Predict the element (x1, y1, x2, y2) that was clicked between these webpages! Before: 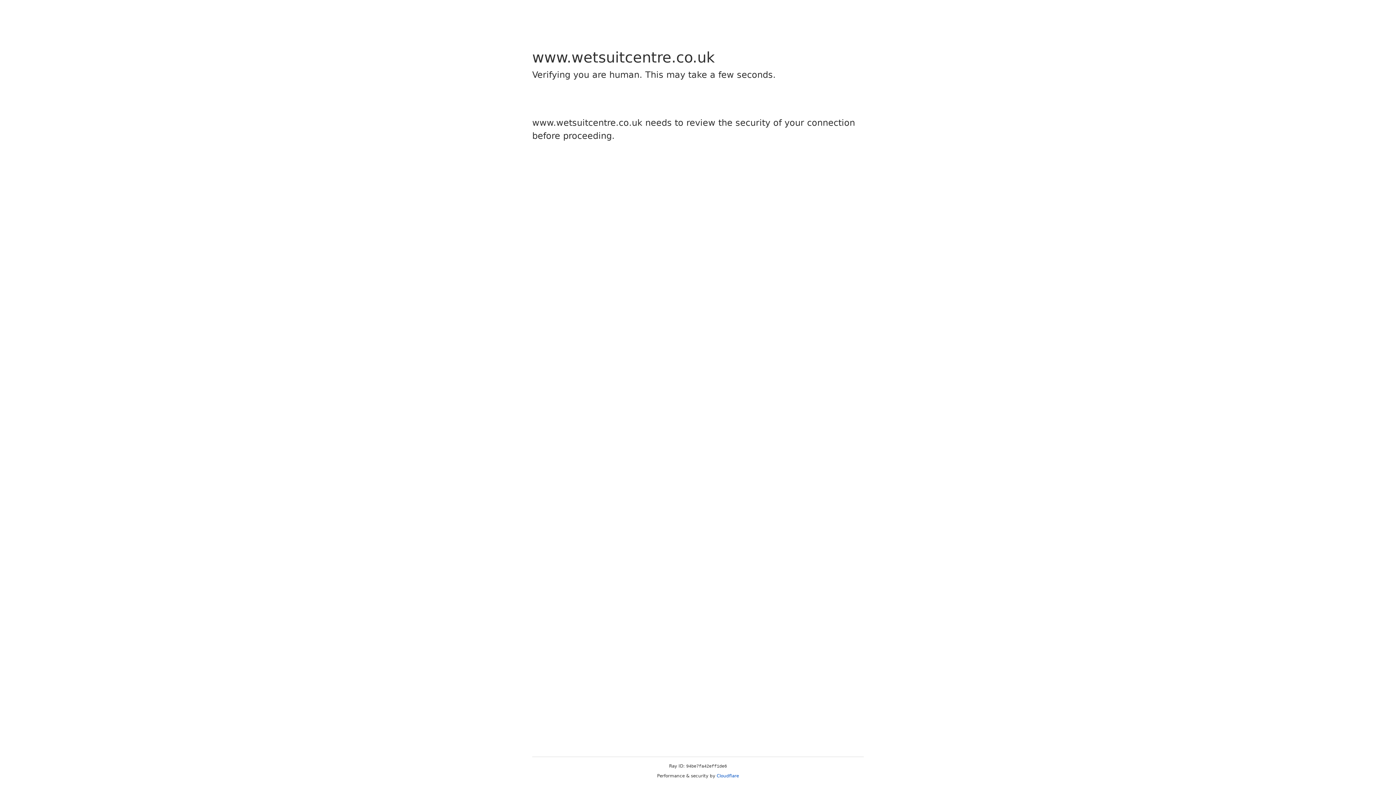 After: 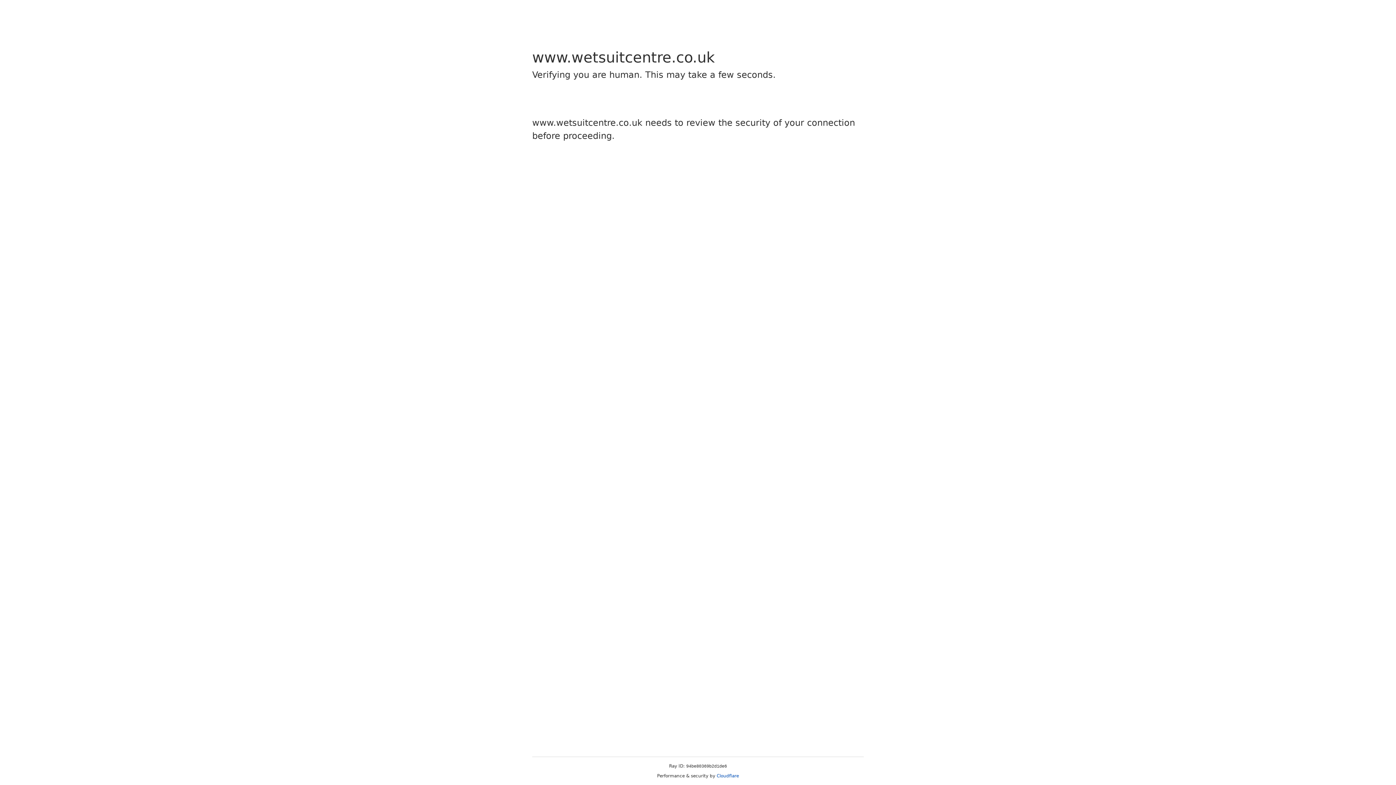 Action: bbox: (716, 773, 739, 778) label: Cloudflare